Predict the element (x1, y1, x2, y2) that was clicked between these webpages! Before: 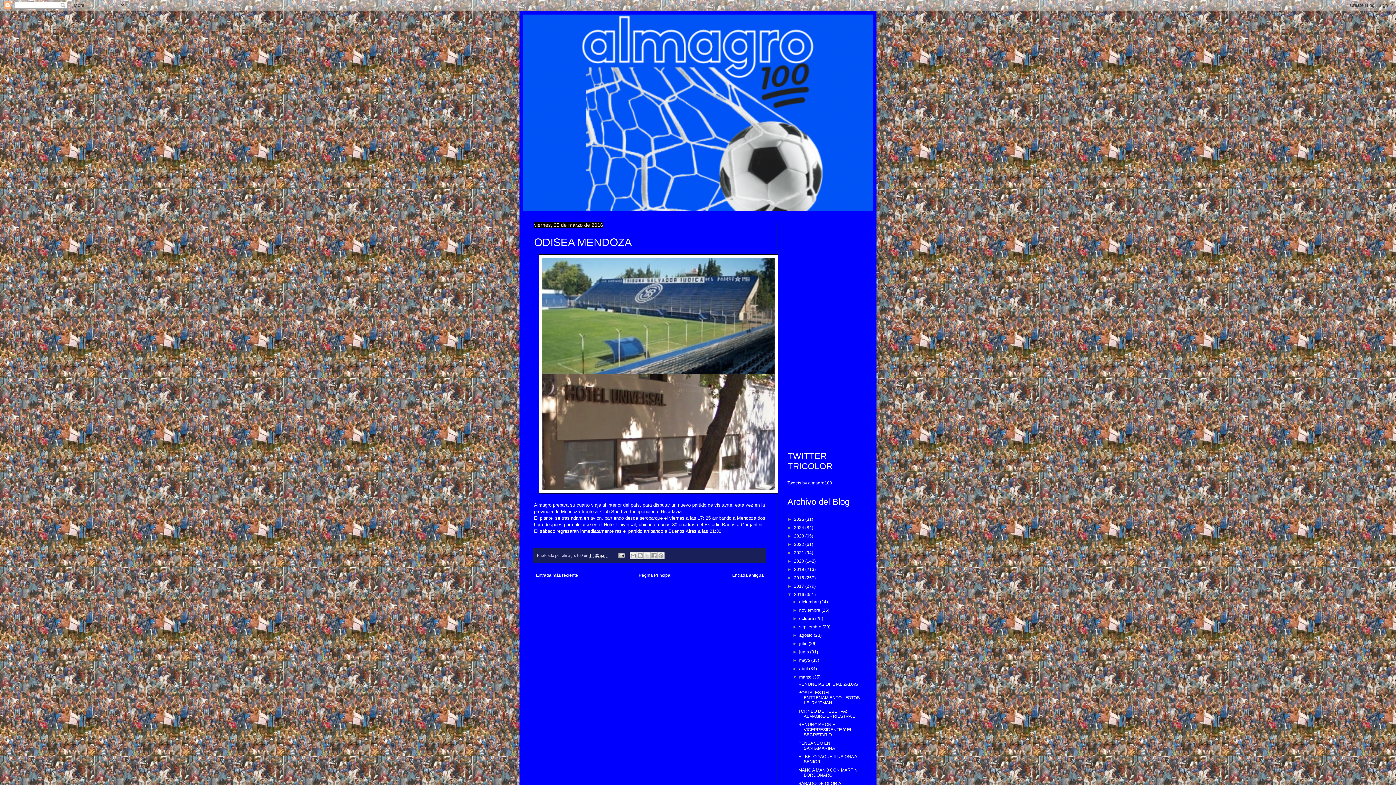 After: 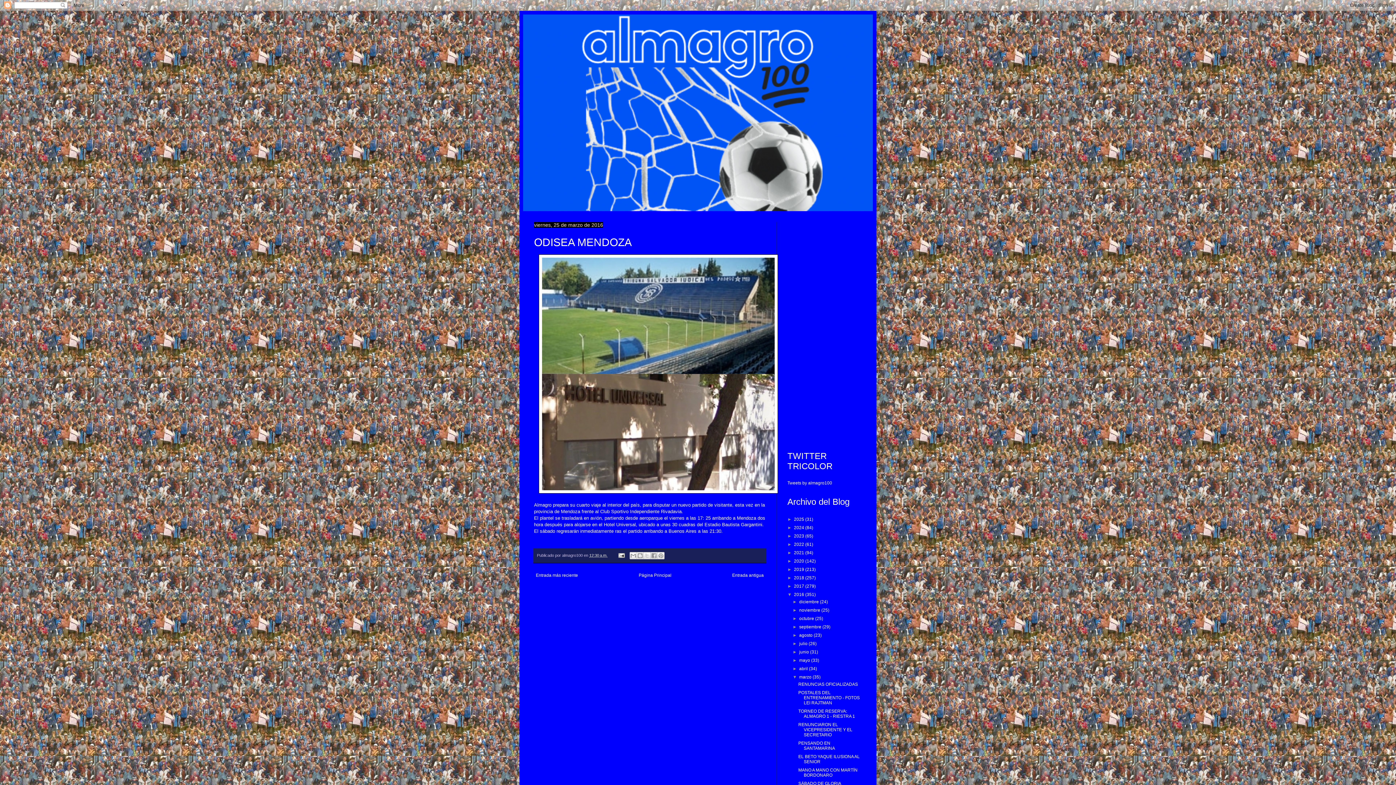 Action: bbox: (589, 553, 607, 557) label: 12:30 a.m.